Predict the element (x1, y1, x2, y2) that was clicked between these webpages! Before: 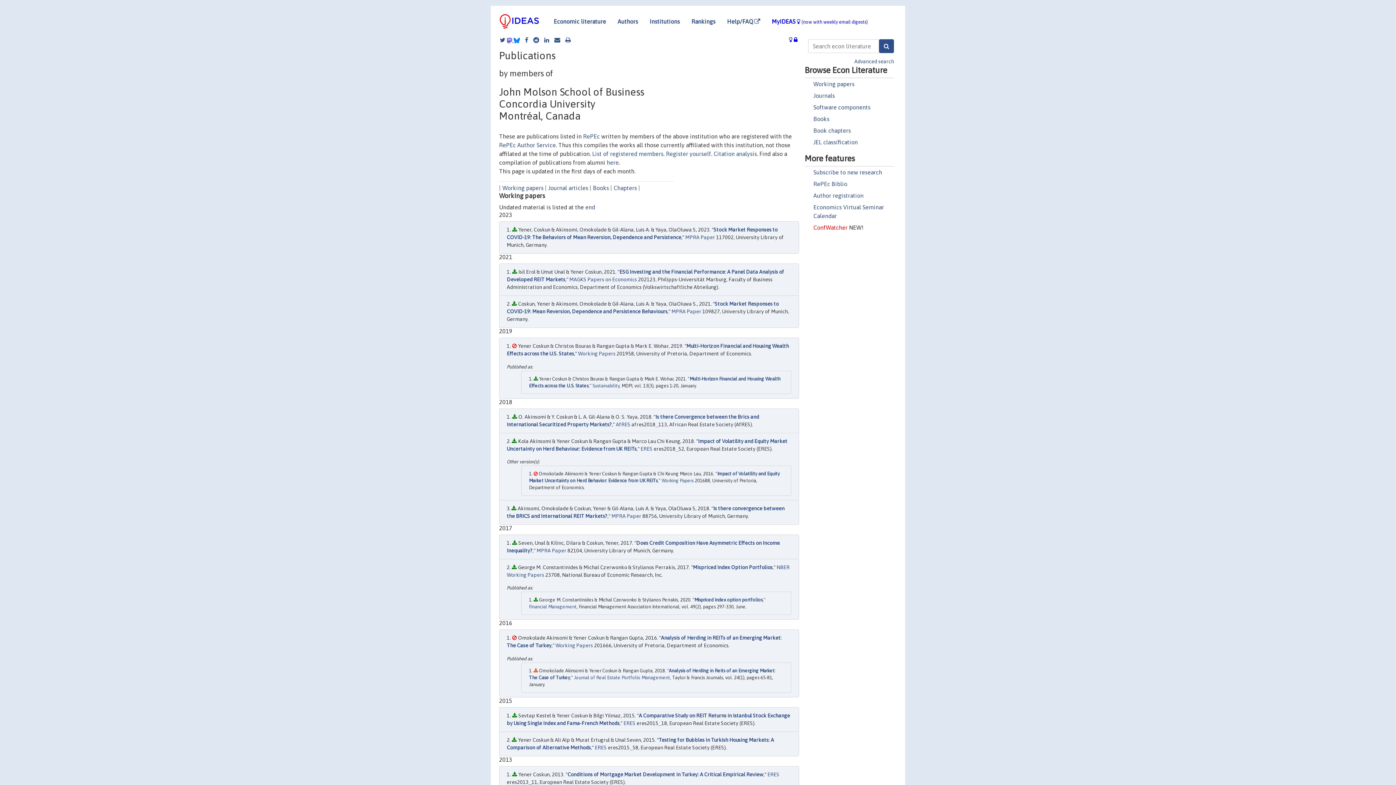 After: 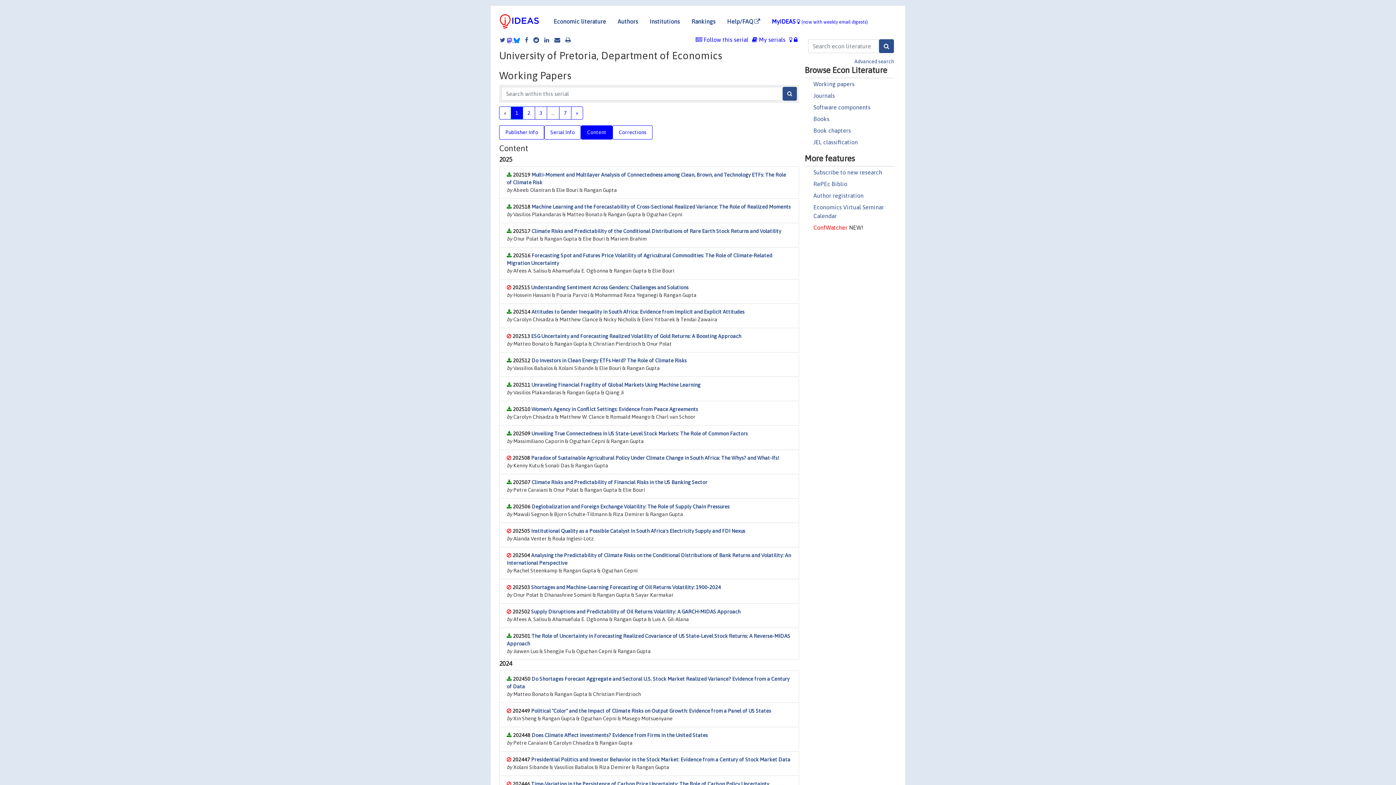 Action: bbox: (661, 478, 693, 483) label: Working Papers